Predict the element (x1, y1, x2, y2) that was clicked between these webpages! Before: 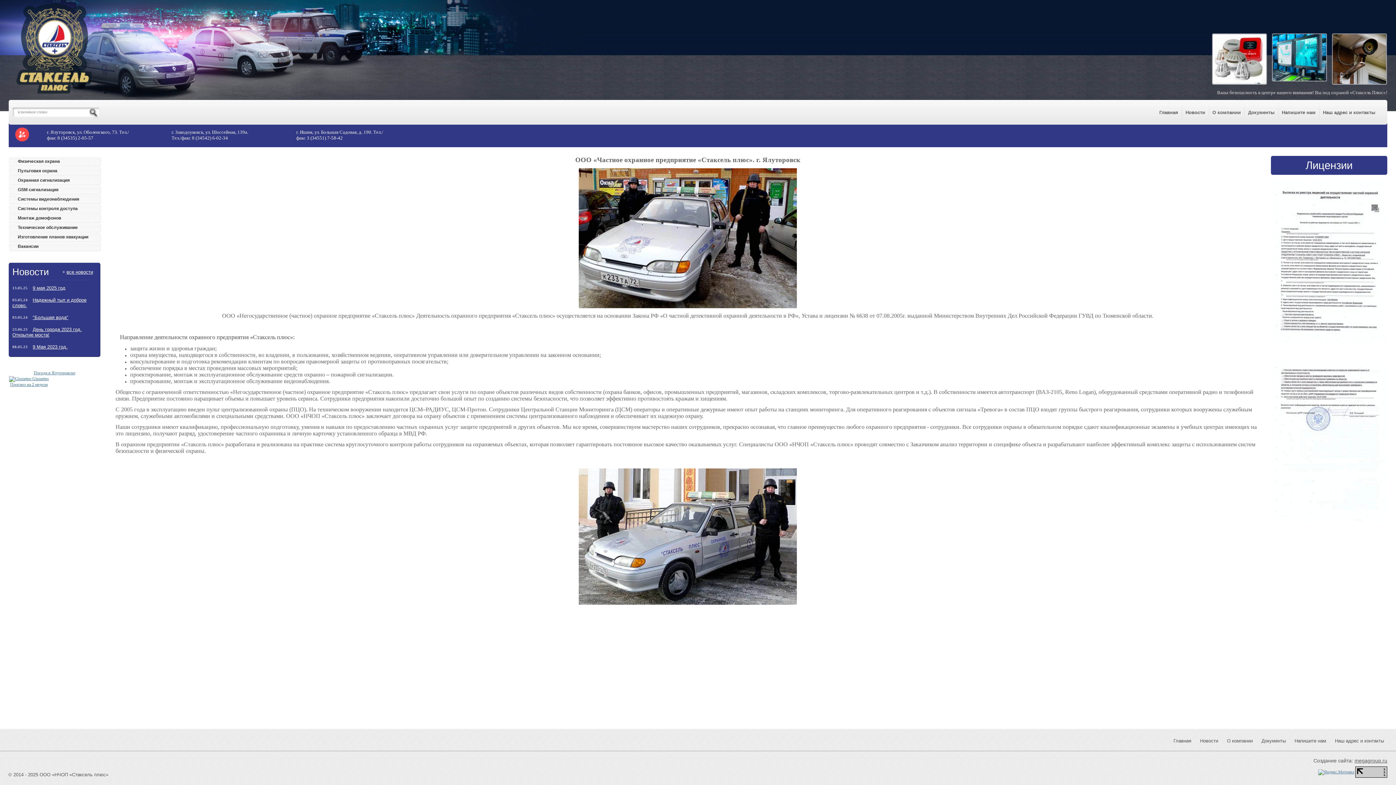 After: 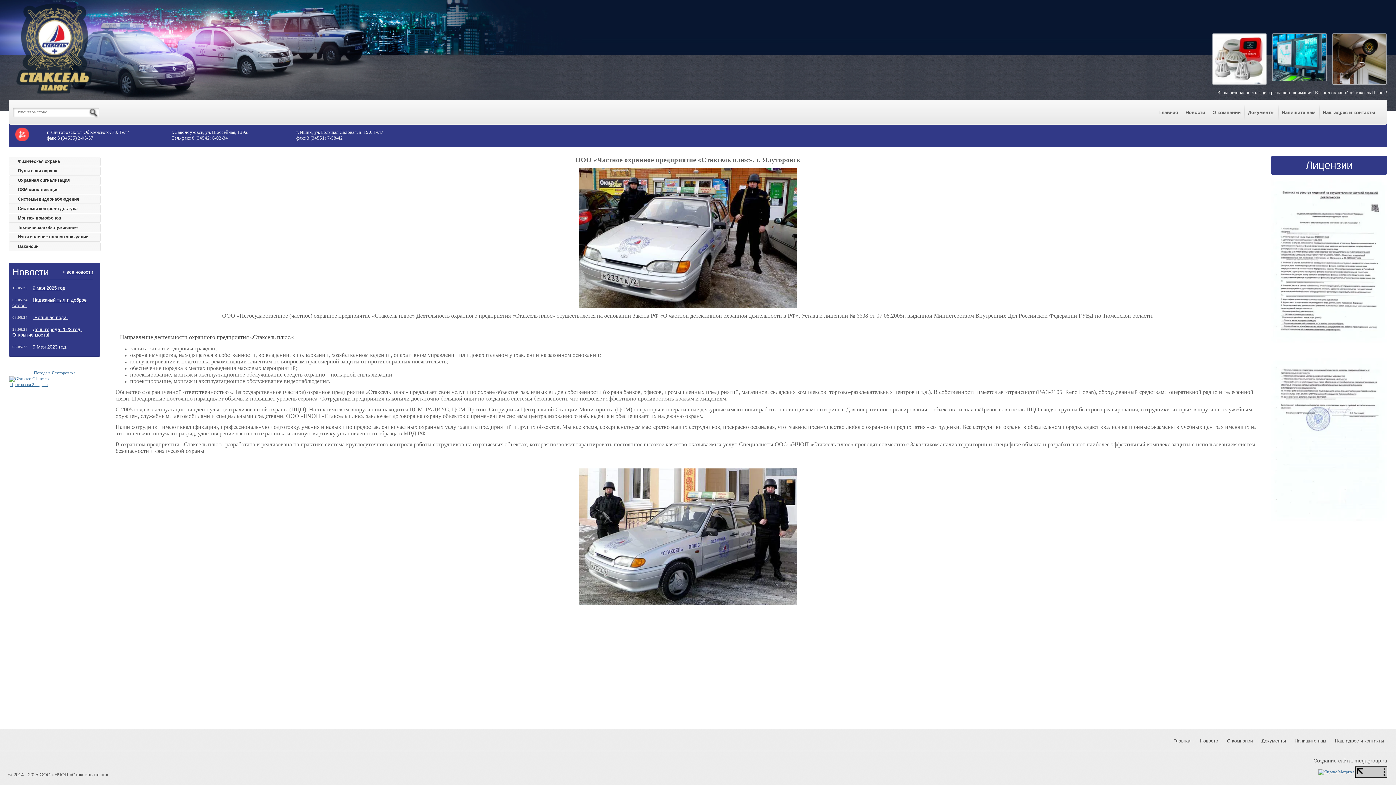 Action: bbox: (9, 376, 48, 381) label:  Gismeteo